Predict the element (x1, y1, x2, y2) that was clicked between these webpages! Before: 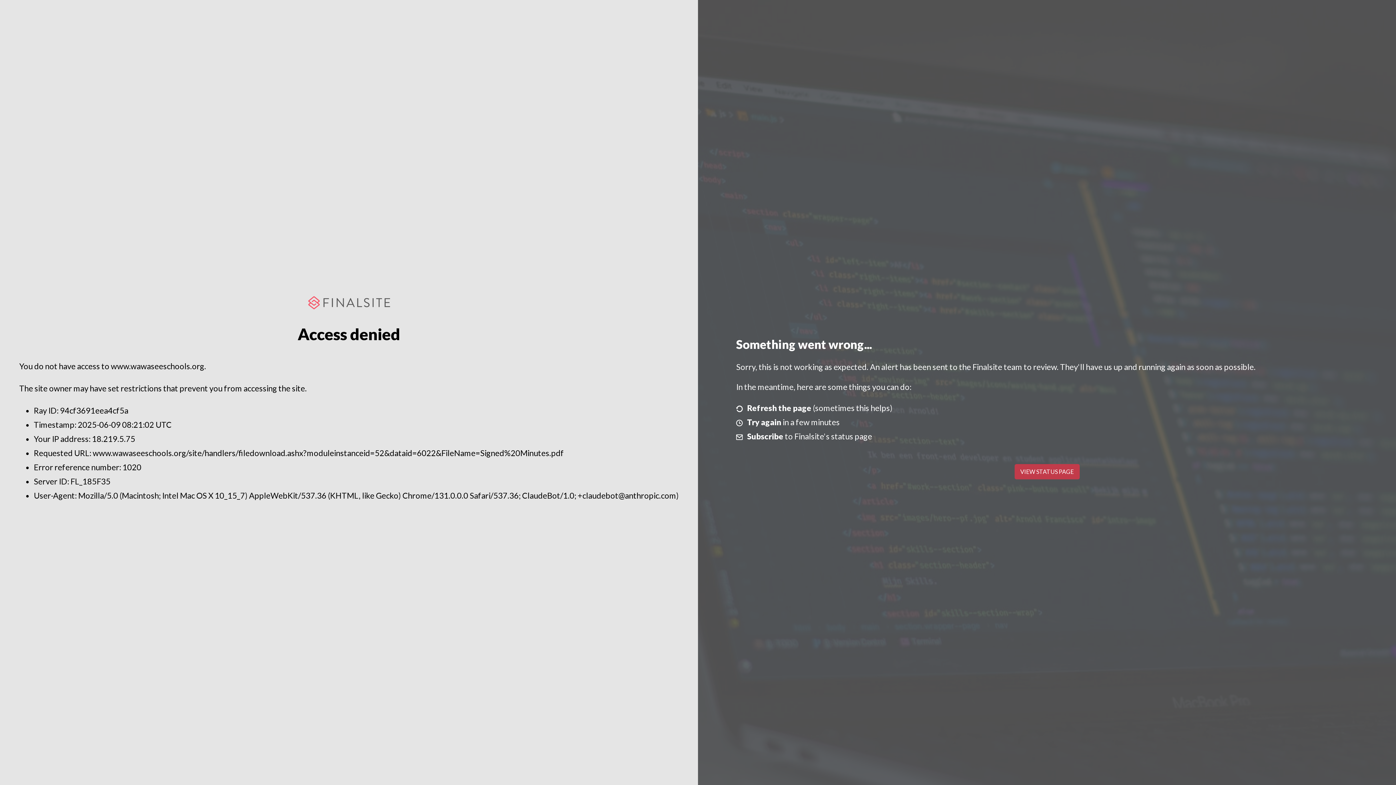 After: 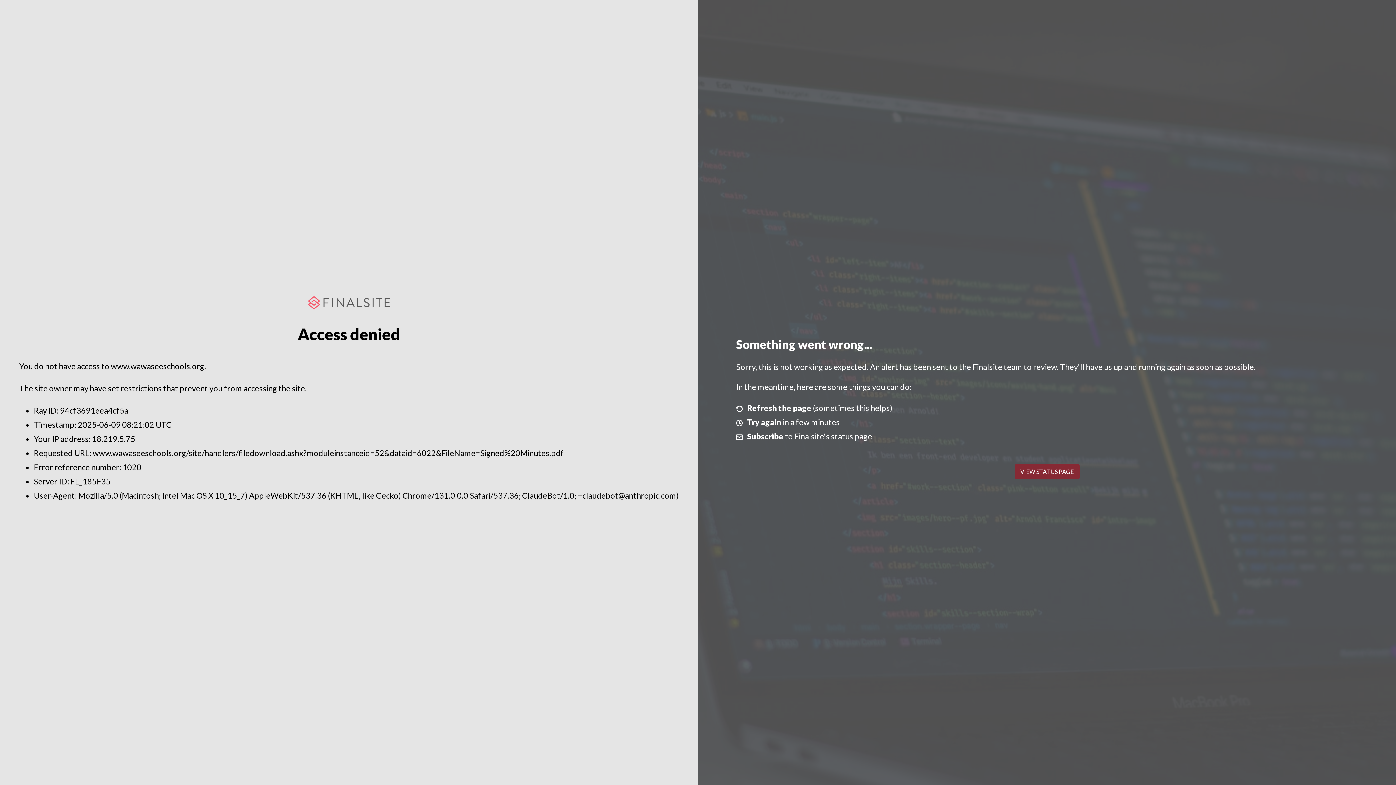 Action: label: VIEW STATUS PAGE bbox: (1014, 464, 1079, 479)